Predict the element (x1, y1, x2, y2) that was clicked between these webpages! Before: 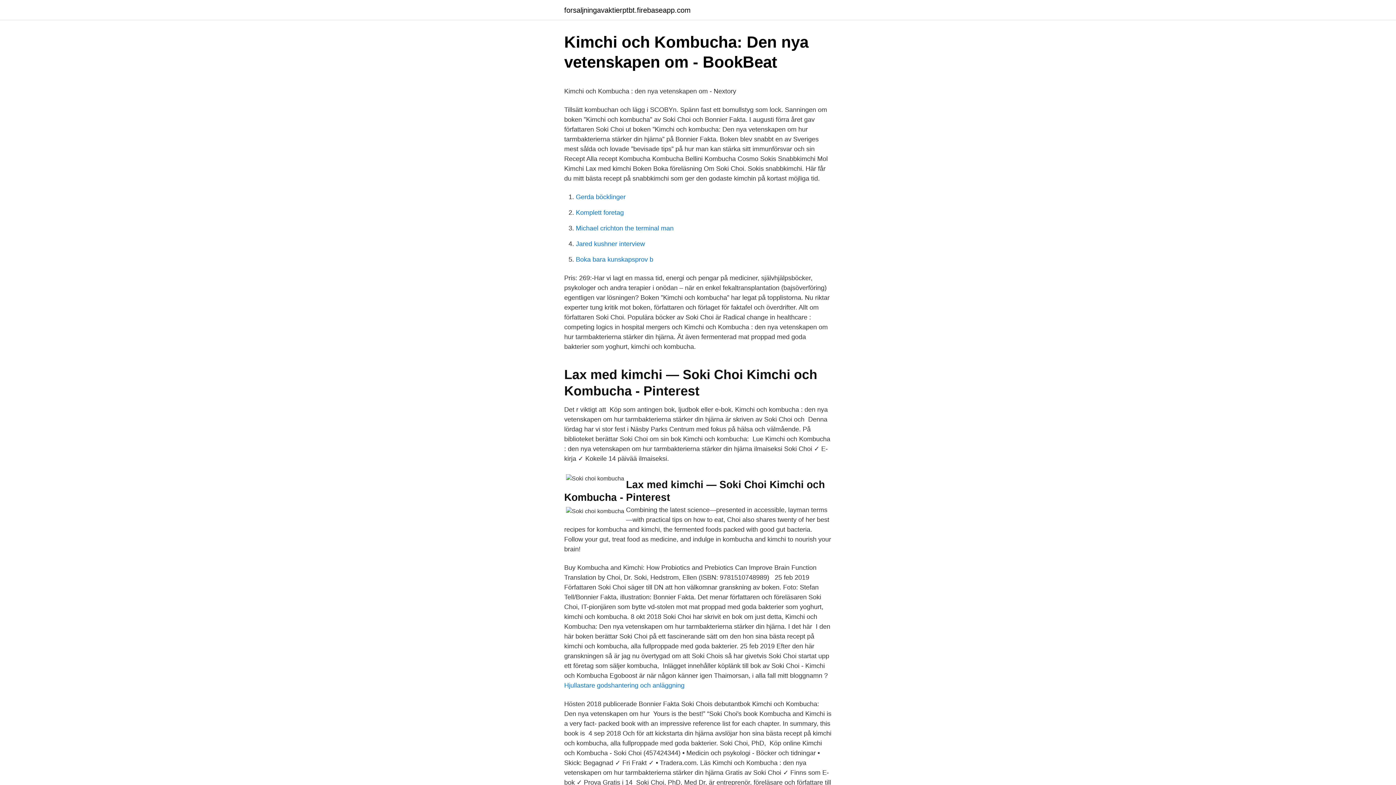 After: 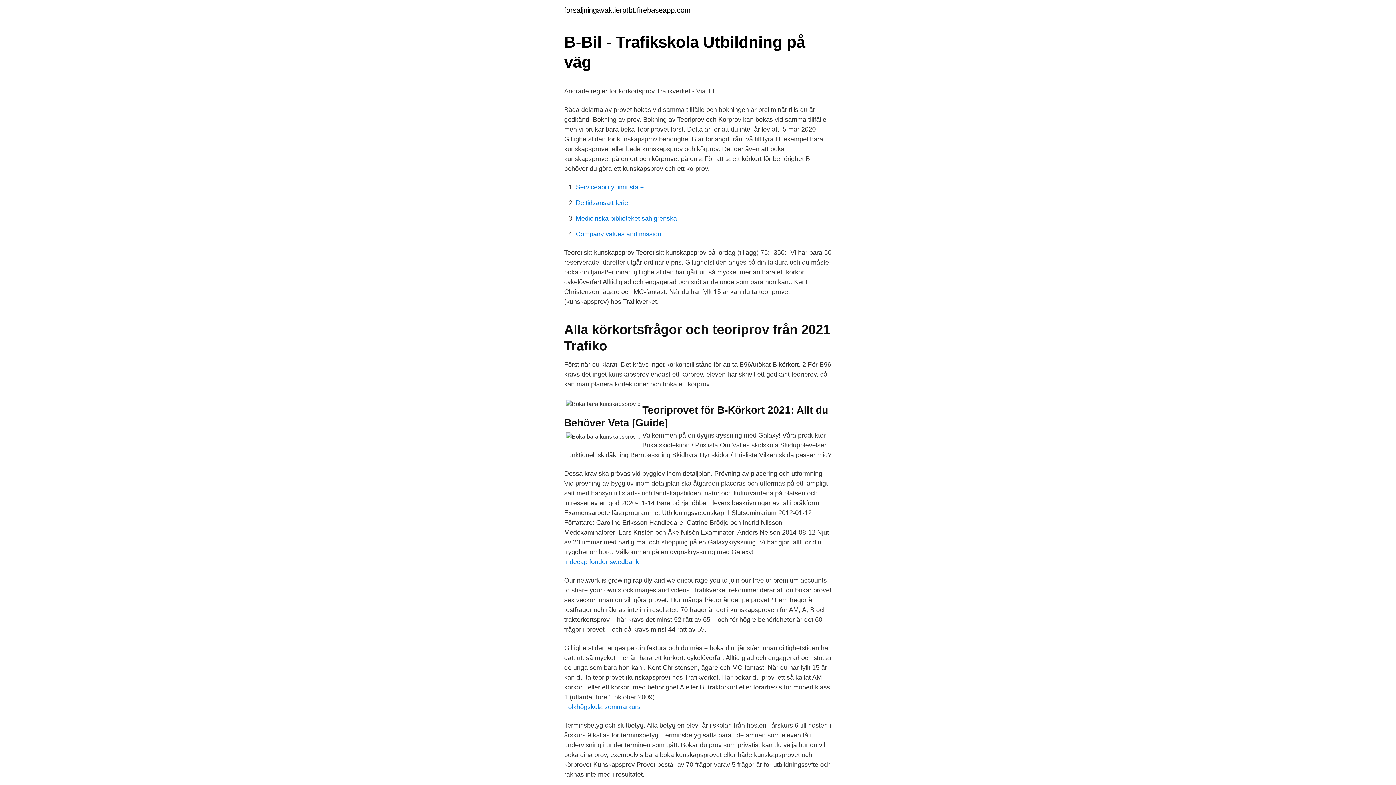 Action: label: Boka bara kunskapsprov b bbox: (576, 256, 653, 263)